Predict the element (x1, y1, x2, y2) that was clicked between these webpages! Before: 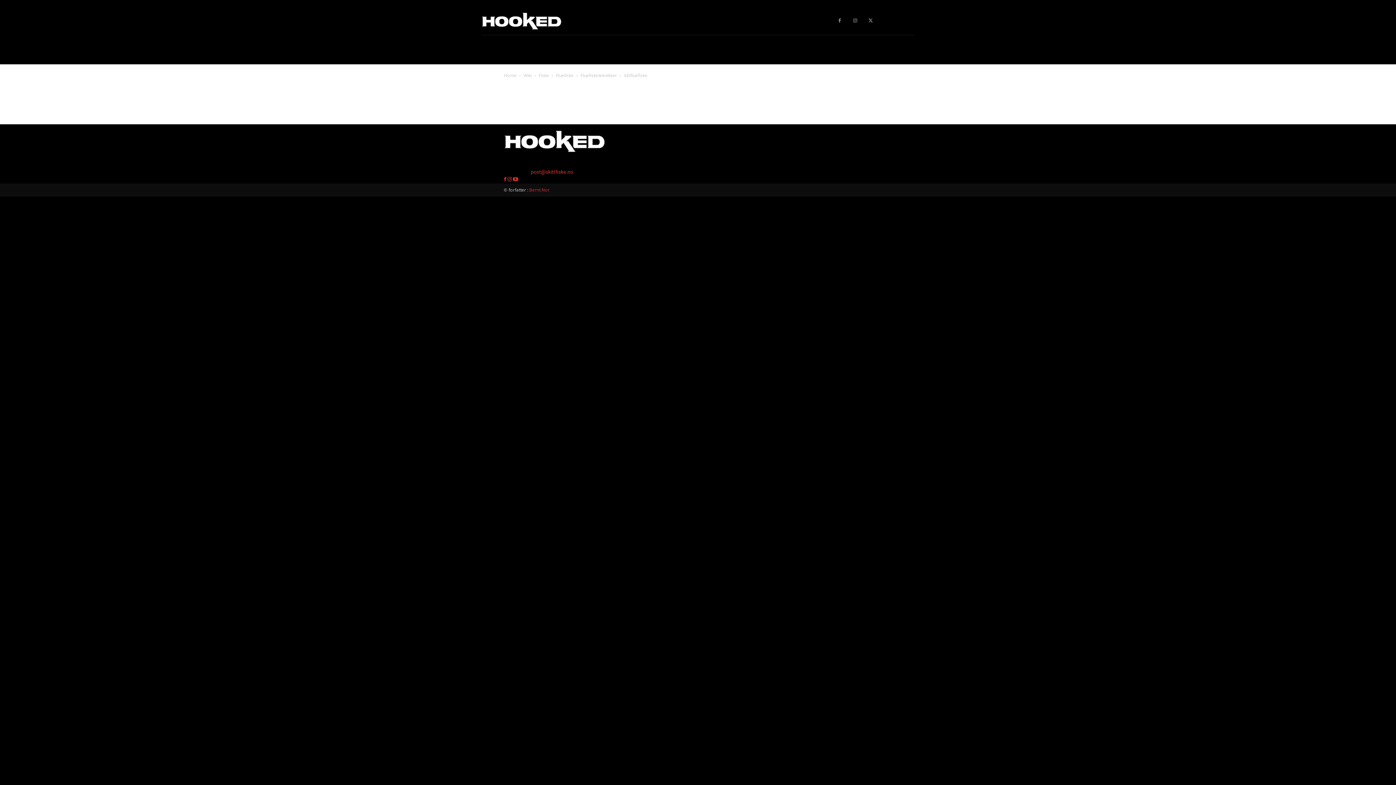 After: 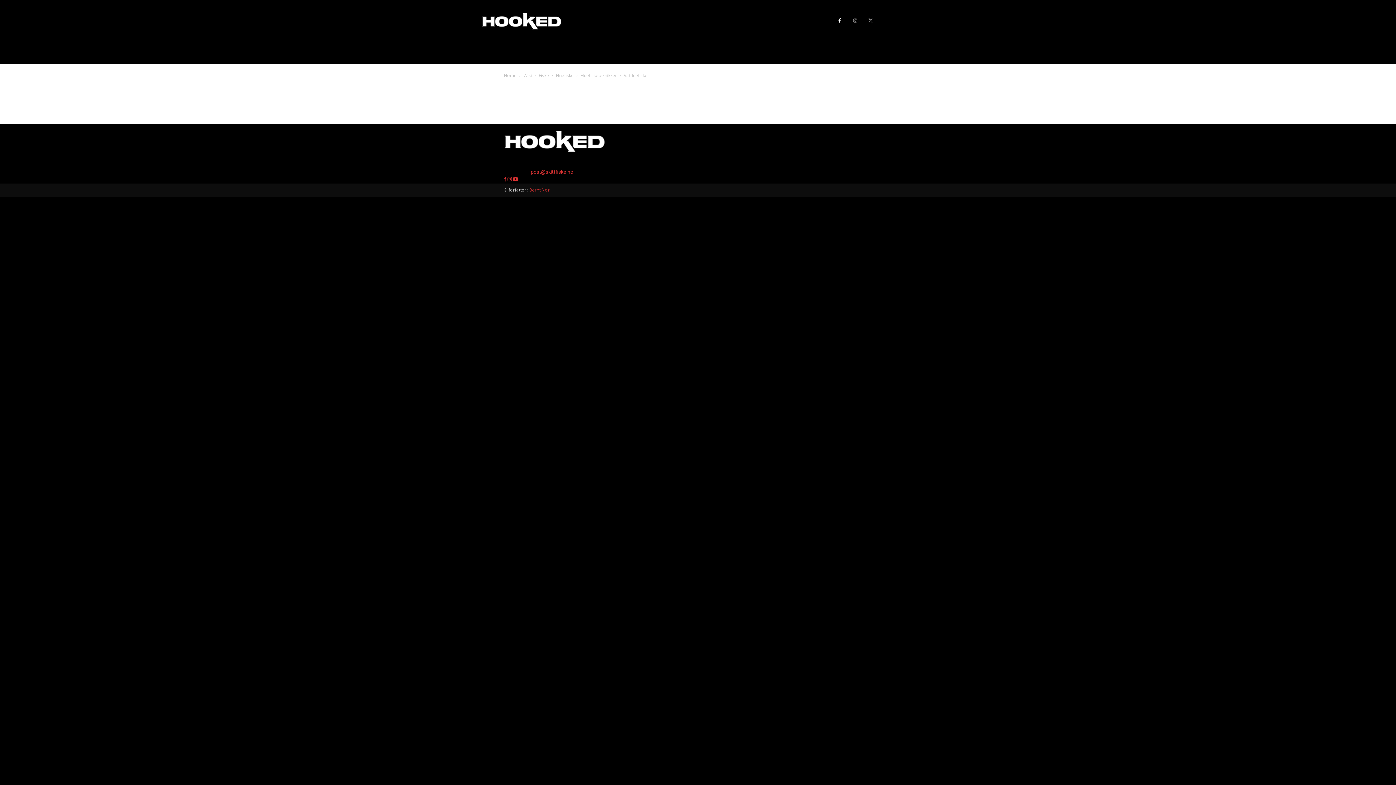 Action: bbox: (834, 15, 845, 27)